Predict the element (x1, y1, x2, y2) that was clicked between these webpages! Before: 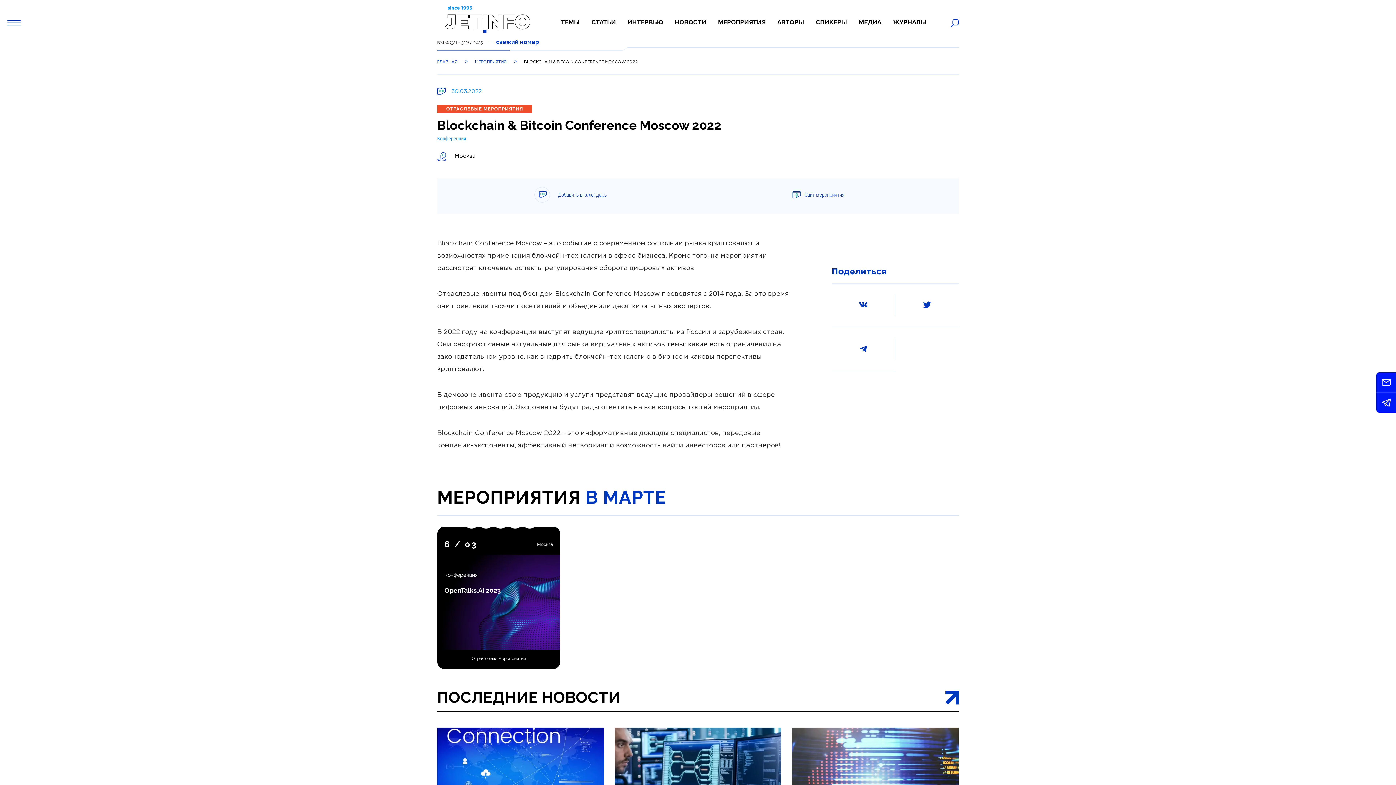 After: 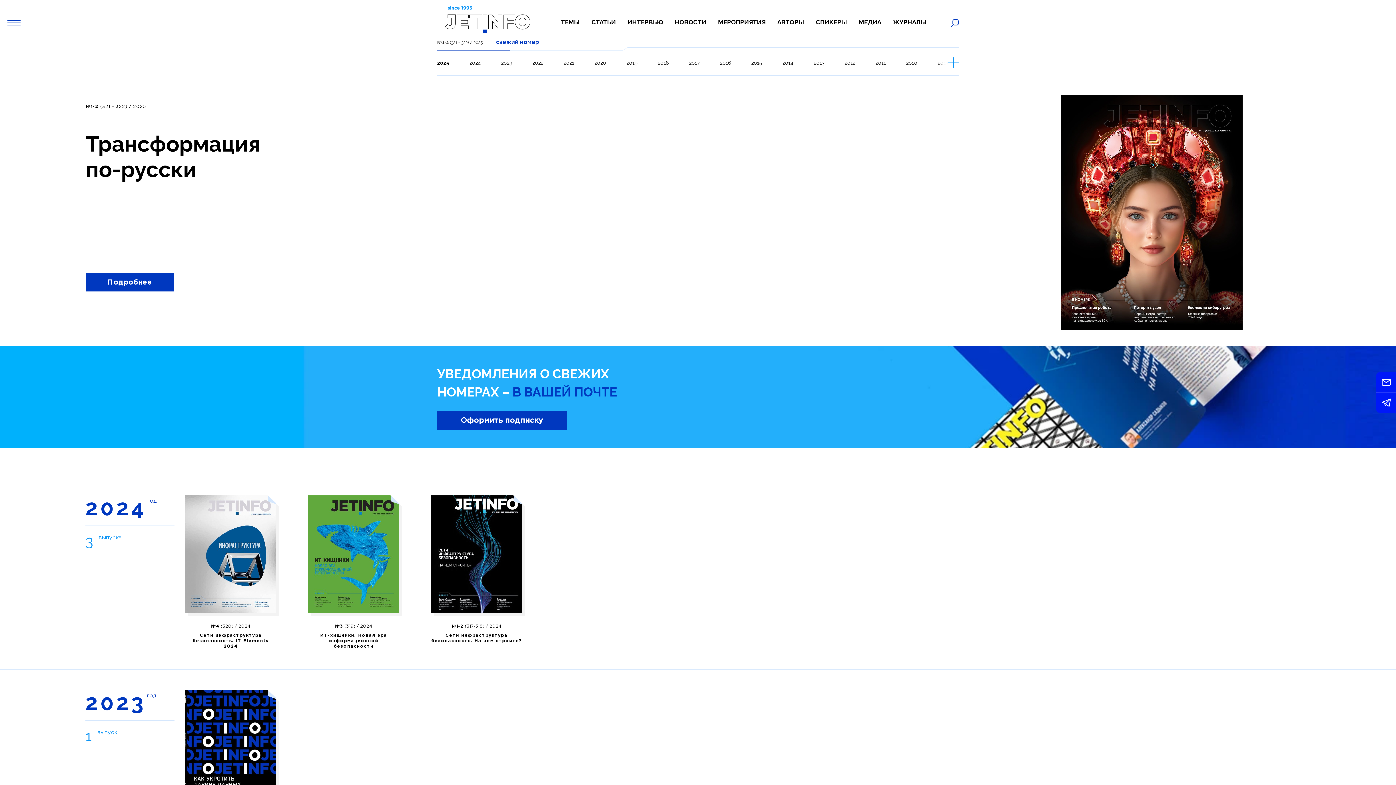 Action: bbox: (893, 19, 926, 25) label: ЖУРНАЛЫ